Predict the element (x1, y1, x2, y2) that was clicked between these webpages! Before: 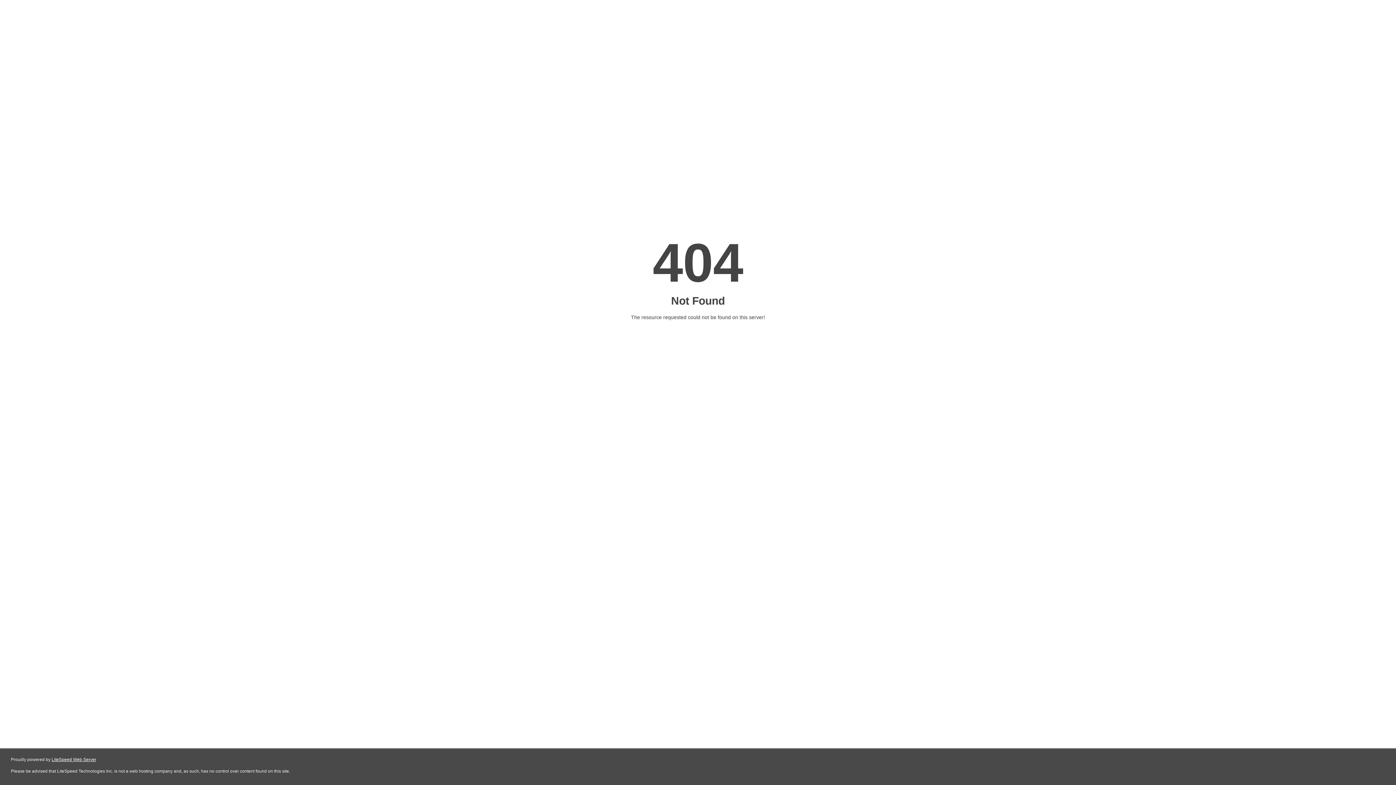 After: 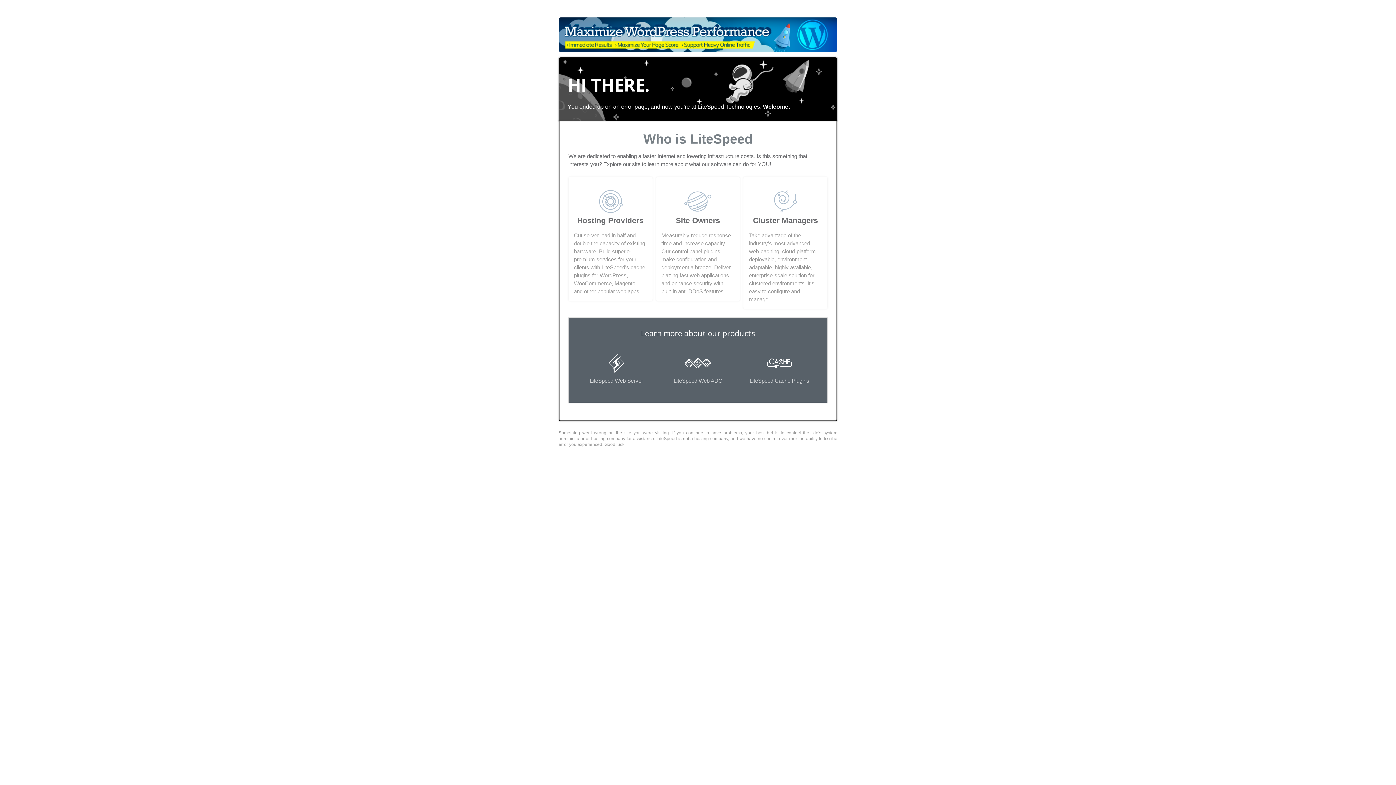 Action: bbox: (51, 757, 96, 762) label: LiteSpeed Web Server